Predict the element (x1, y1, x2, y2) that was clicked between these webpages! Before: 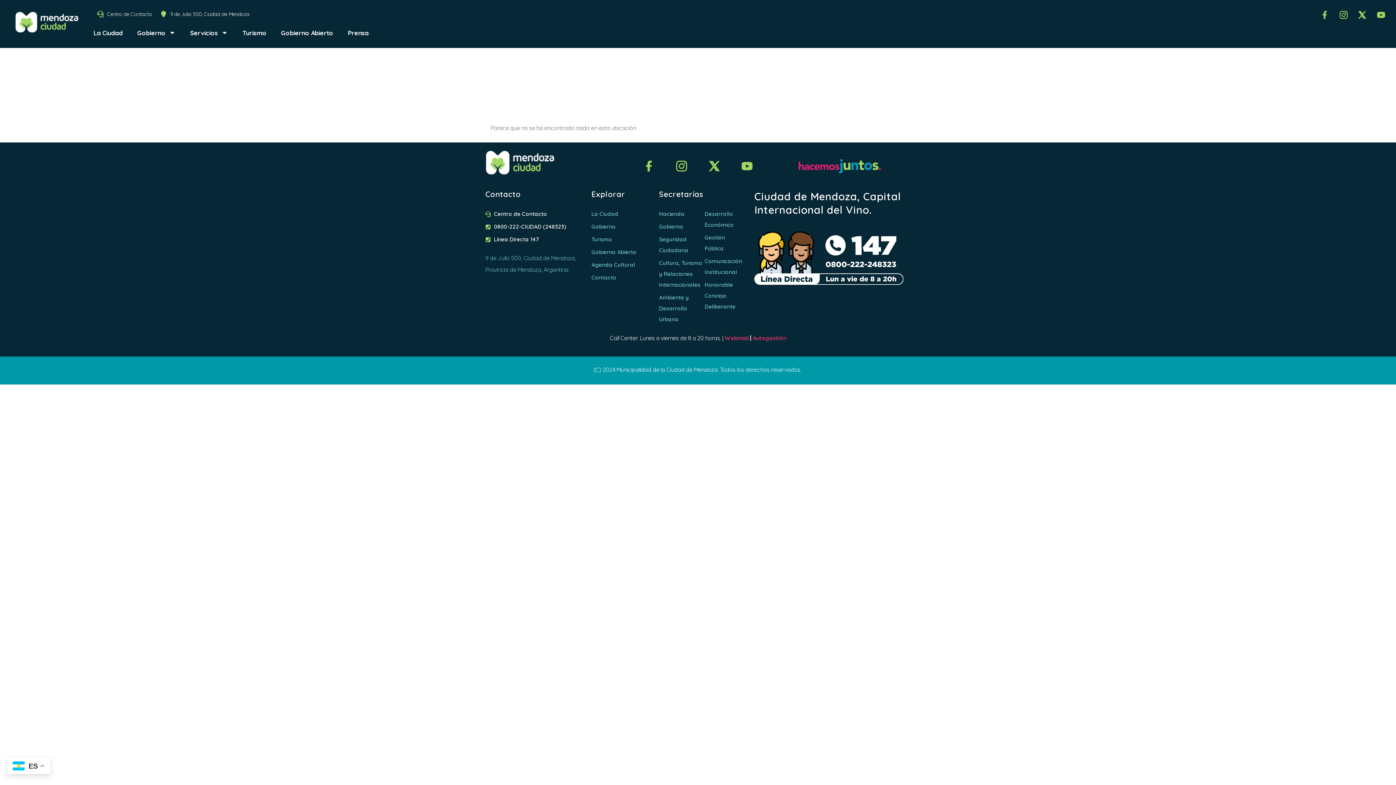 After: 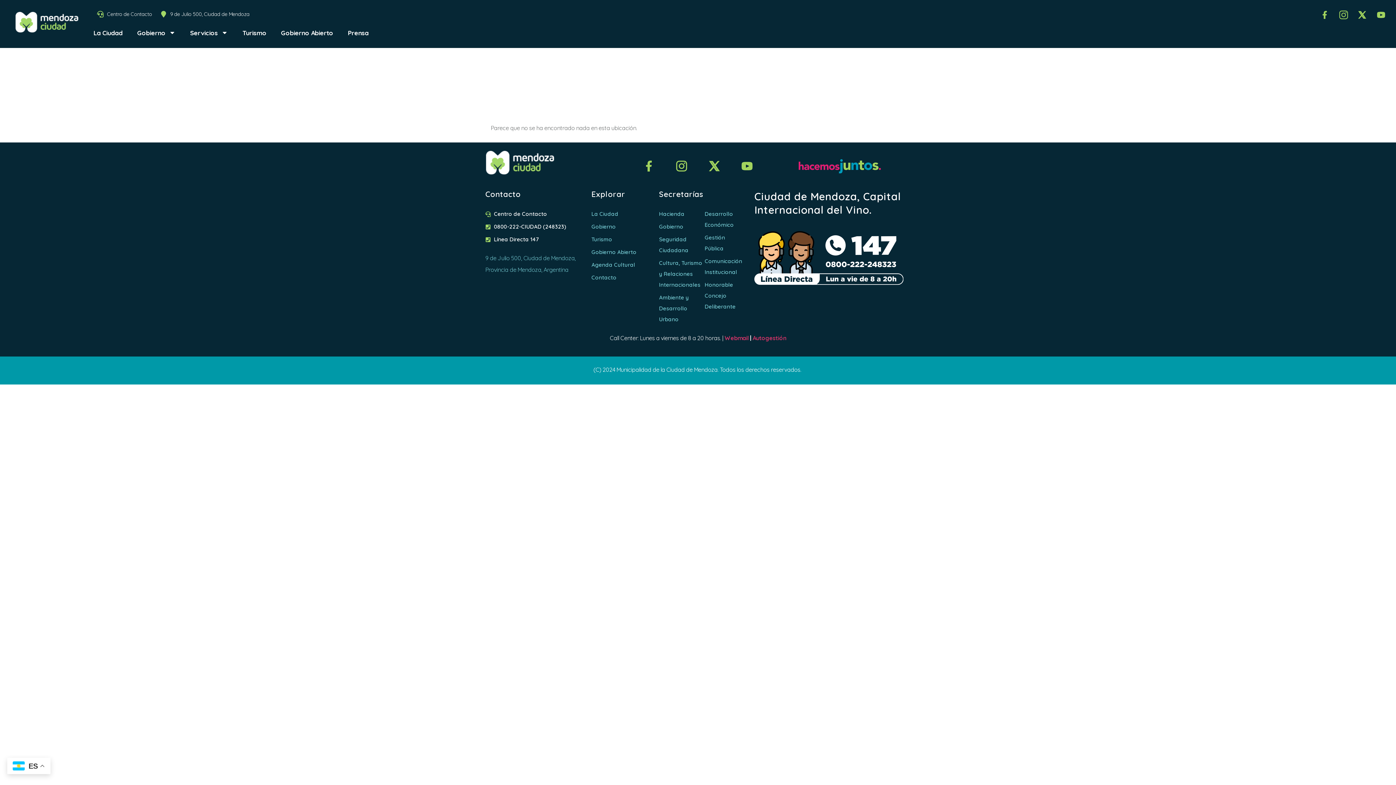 Action: bbox: (1339, 10, 1347, 18)